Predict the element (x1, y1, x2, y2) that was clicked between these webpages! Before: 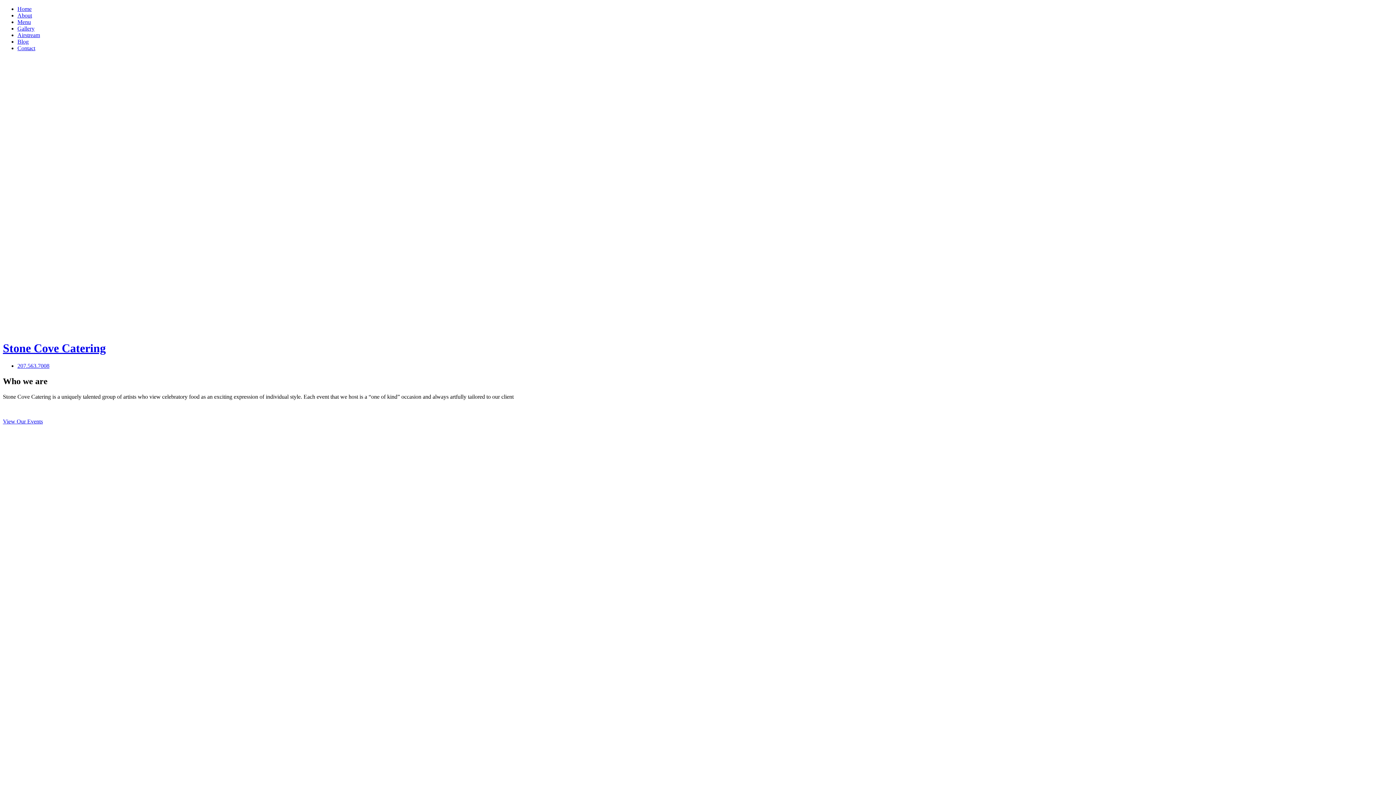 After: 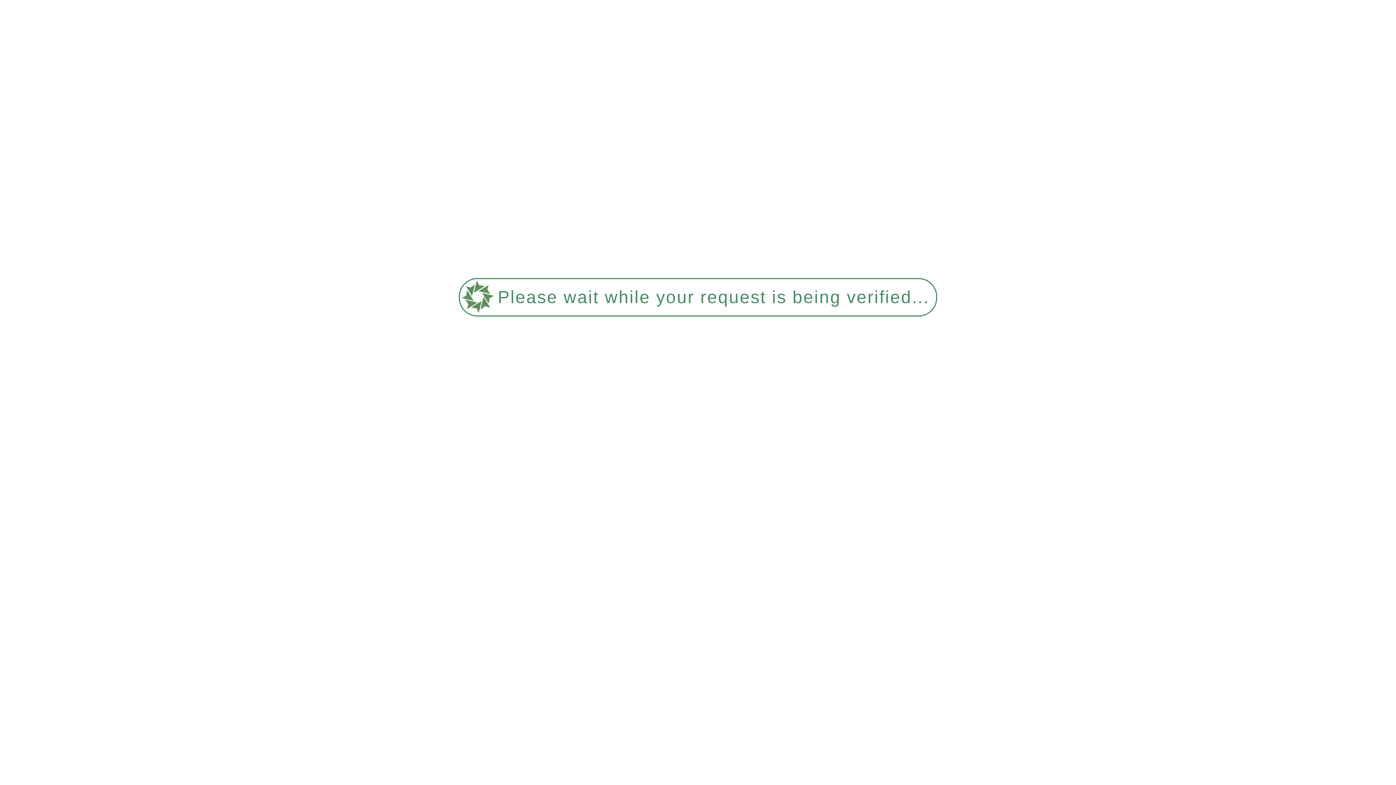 Action: label: Gallery bbox: (17, 25, 34, 31)